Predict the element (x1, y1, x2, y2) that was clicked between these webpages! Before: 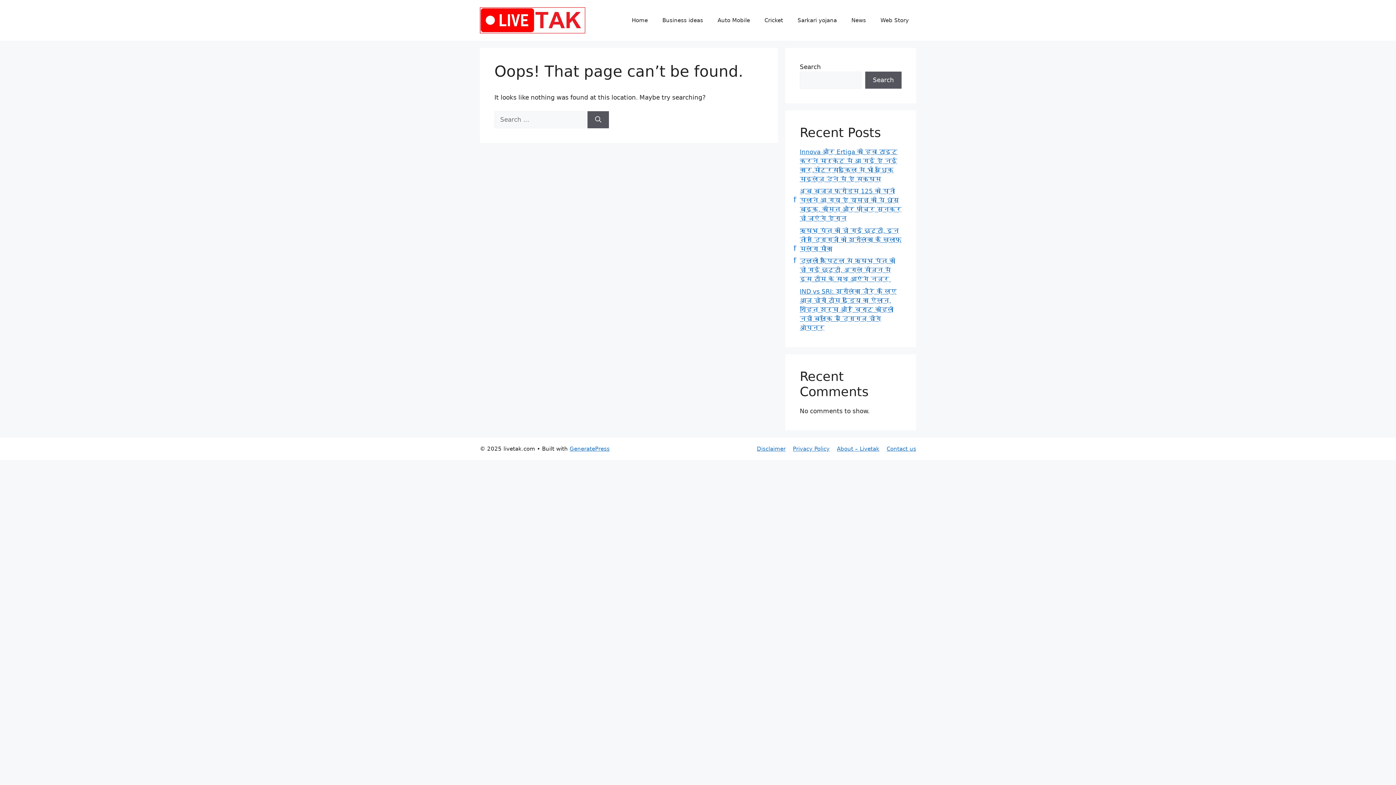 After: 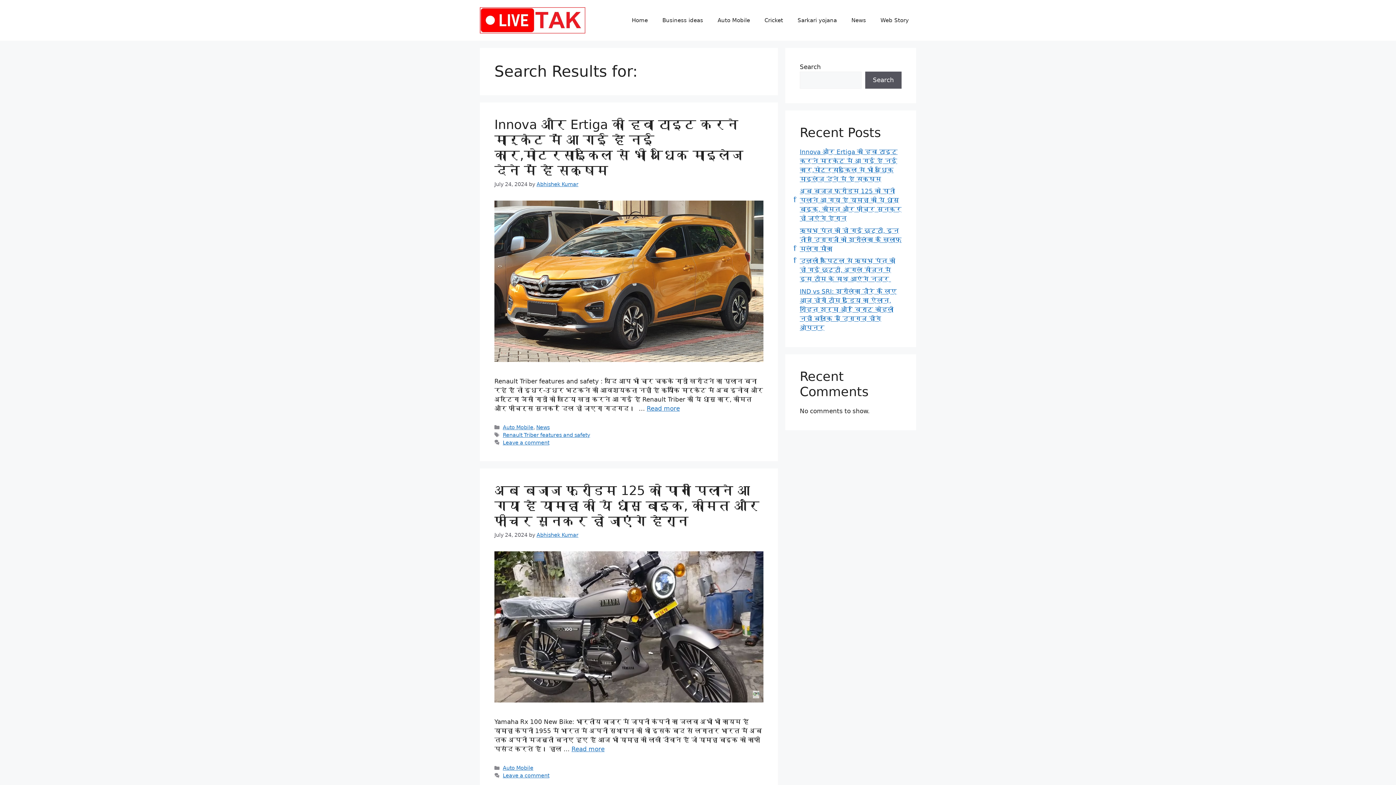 Action: bbox: (587, 111, 609, 128) label: Search